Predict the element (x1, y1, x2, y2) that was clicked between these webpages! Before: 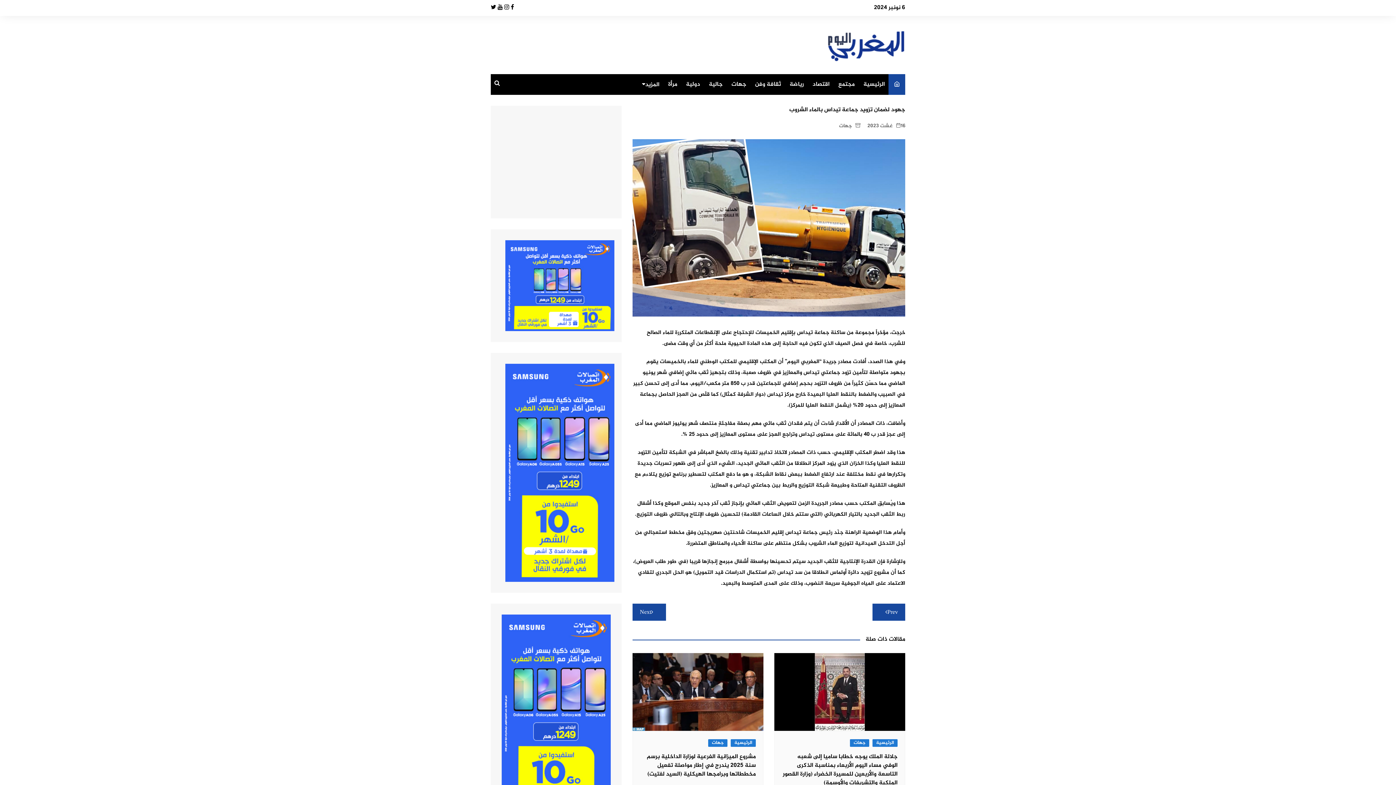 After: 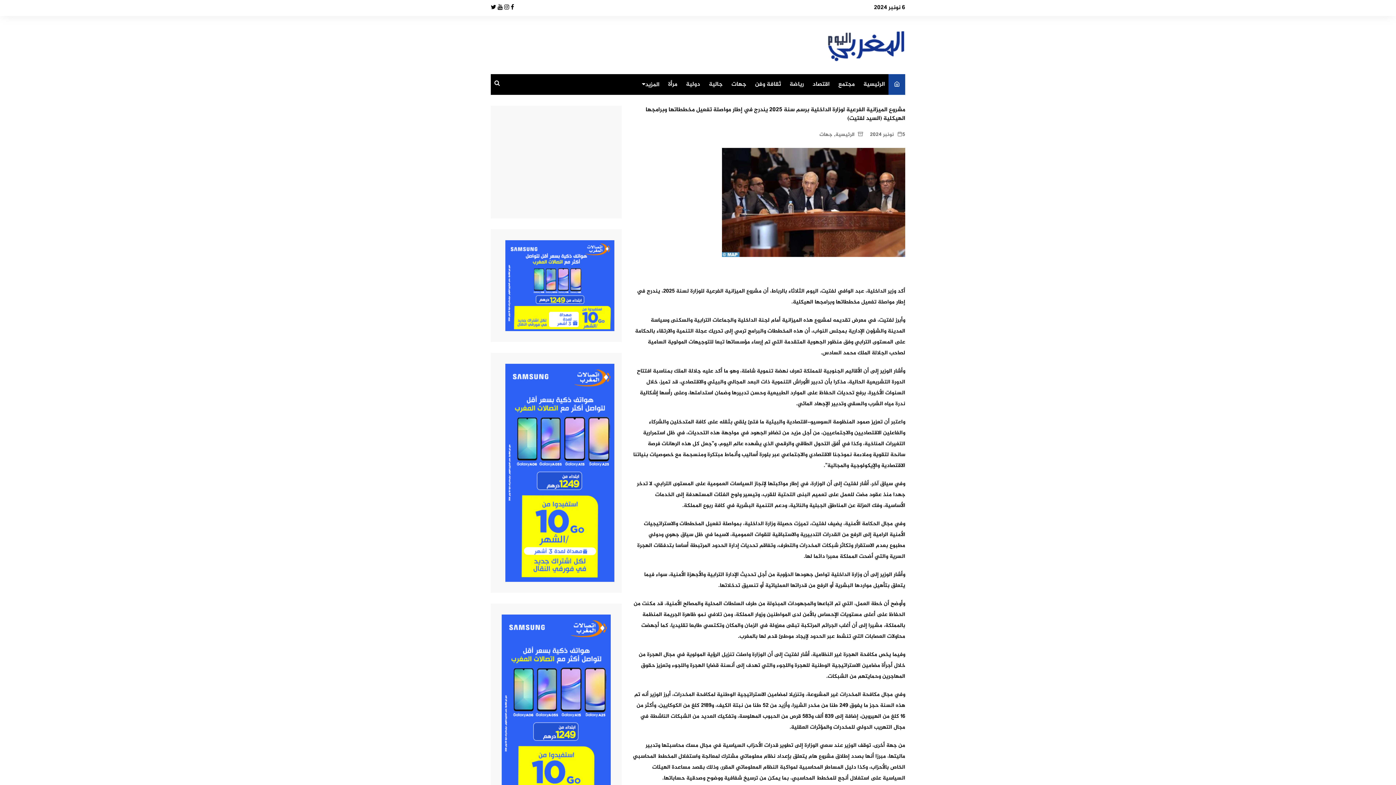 Action: bbox: (632, 653, 763, 731)